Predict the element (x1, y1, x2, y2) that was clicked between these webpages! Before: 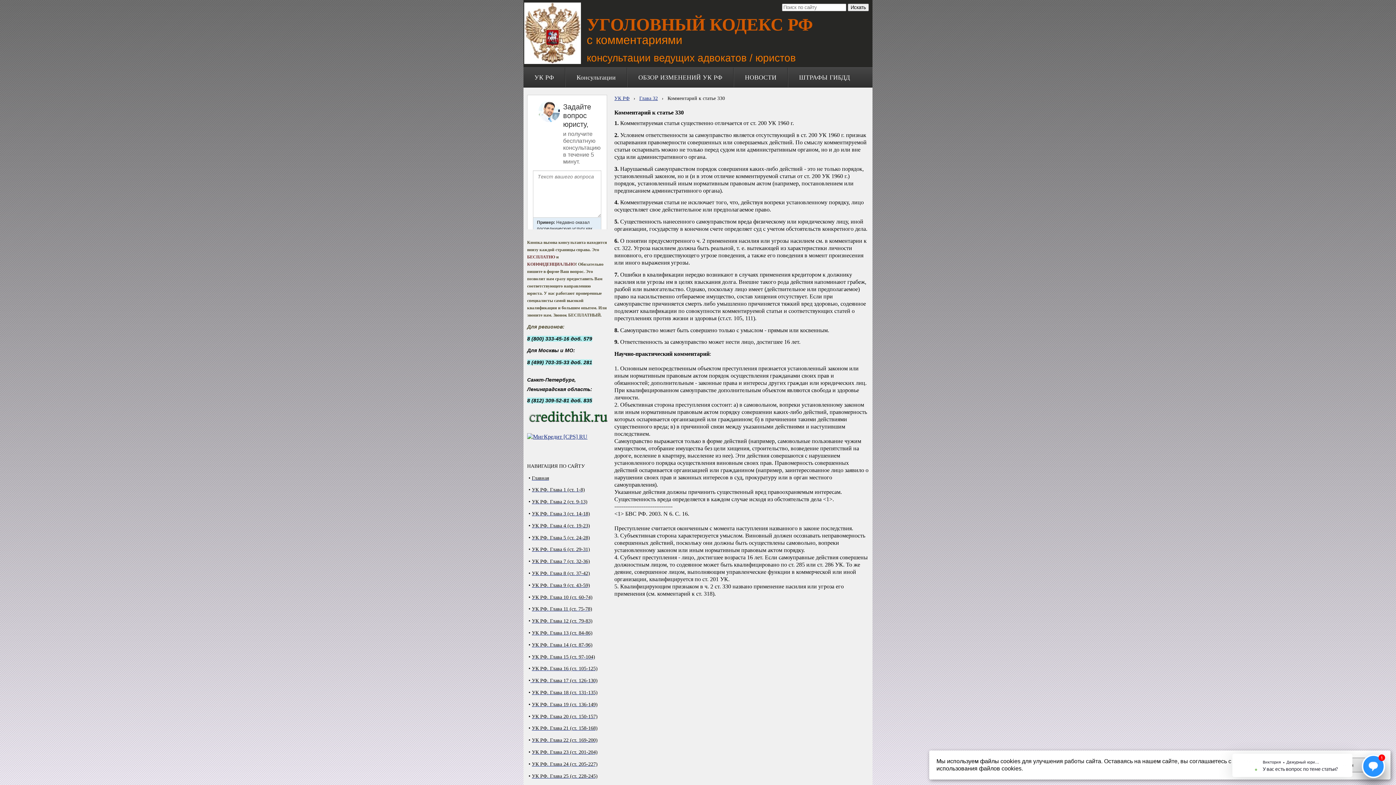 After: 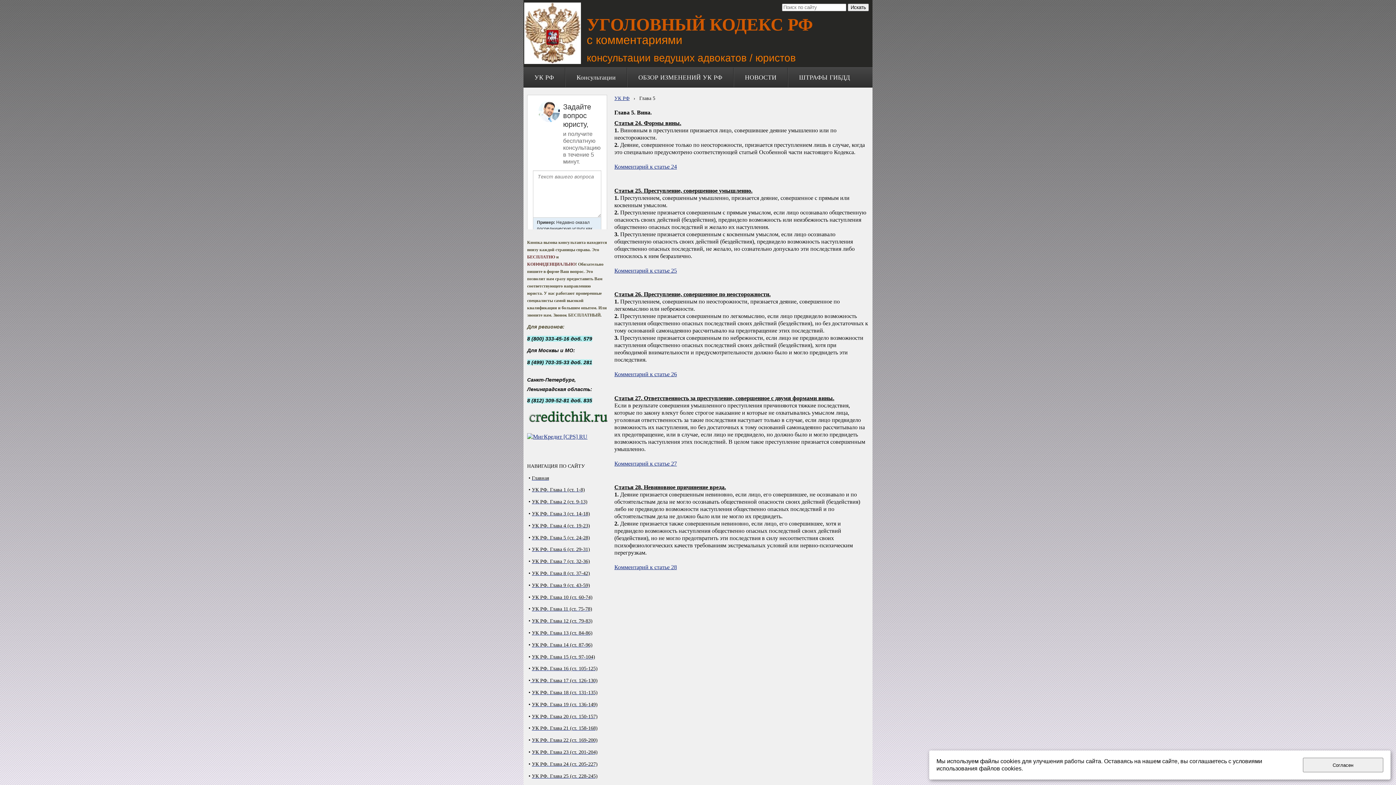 Action: bbox: (532, 535, 590, 540) label: УК РФ. Глава 5 (ст. 24-28)